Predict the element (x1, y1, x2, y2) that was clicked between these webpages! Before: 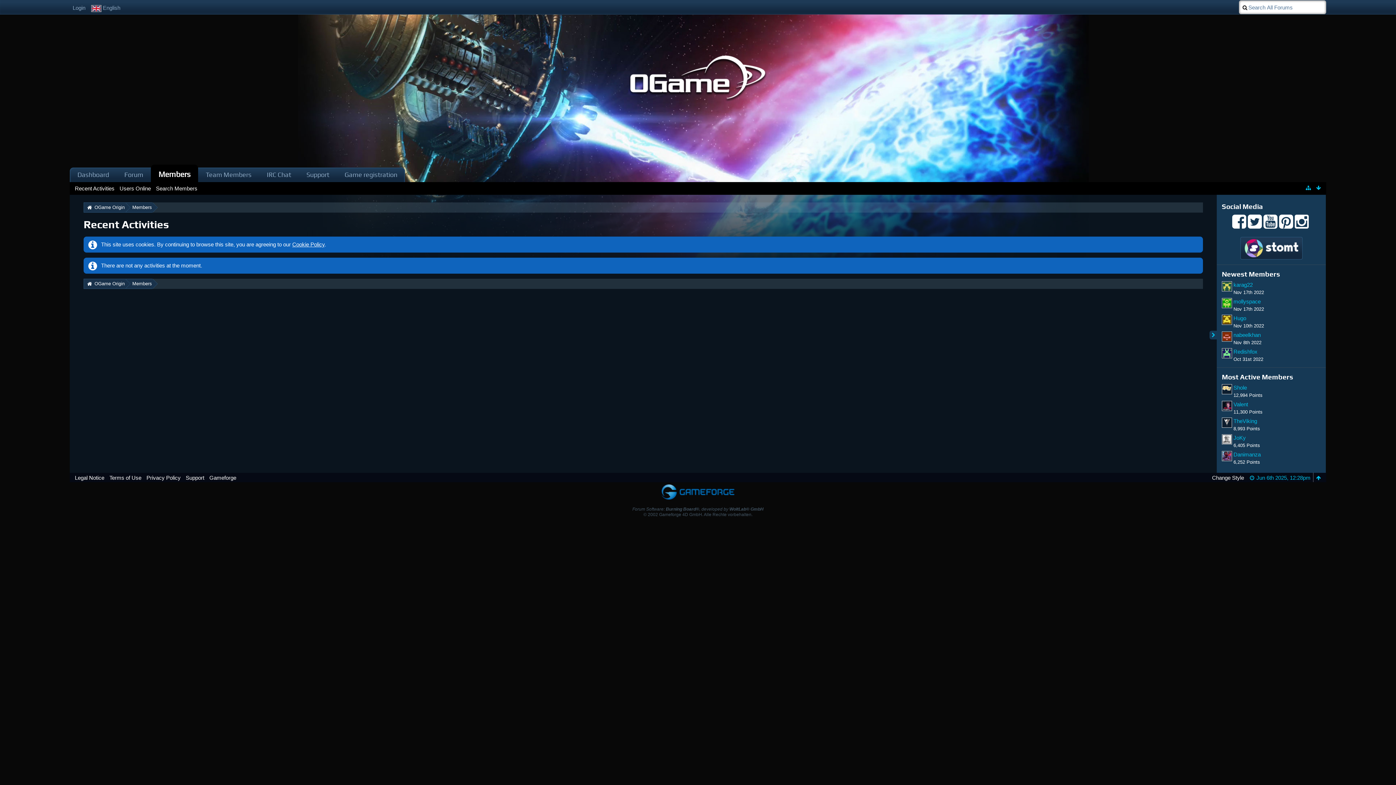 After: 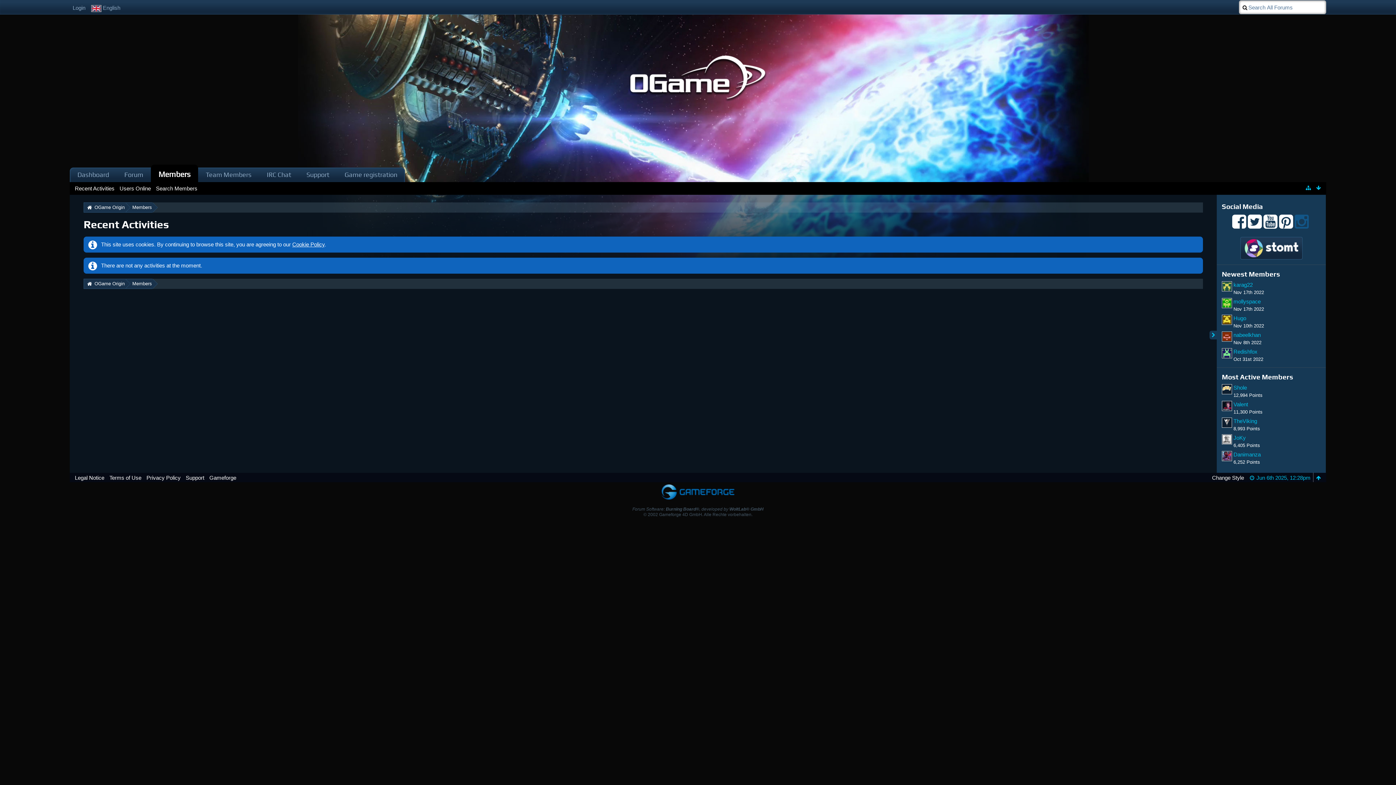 Action: bbox: (1295, 222, 1309, 228)